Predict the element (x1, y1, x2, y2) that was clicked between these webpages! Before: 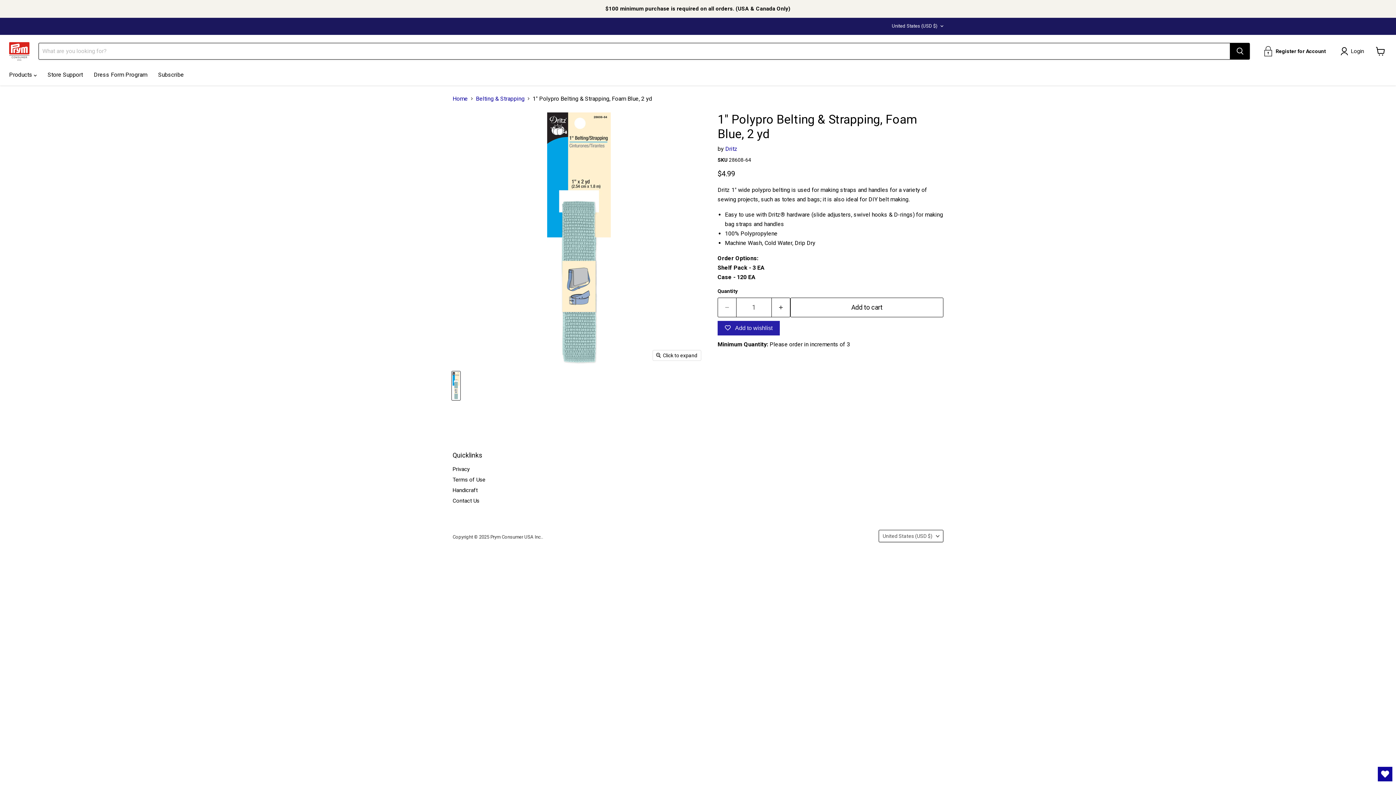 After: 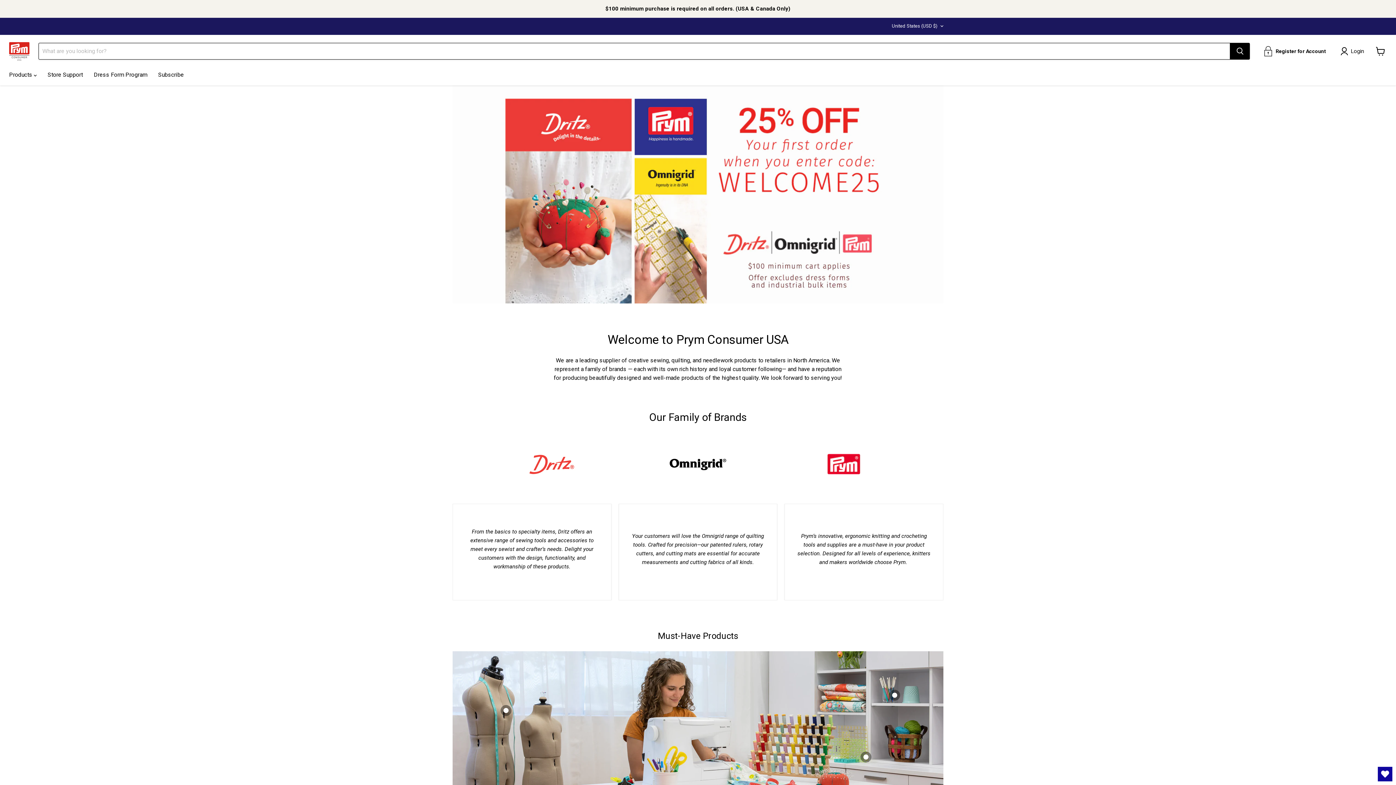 Action: bbox: (9, 42, 29, 60)